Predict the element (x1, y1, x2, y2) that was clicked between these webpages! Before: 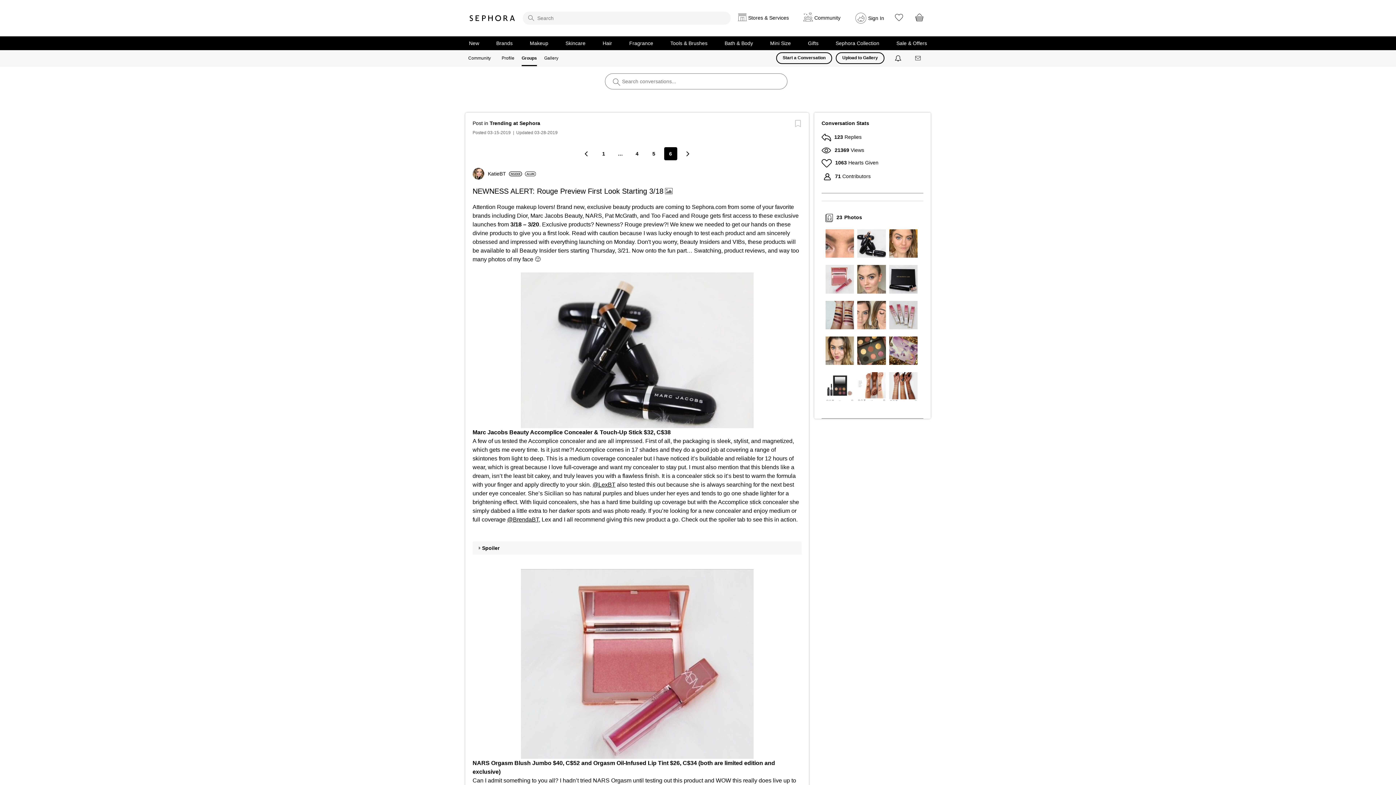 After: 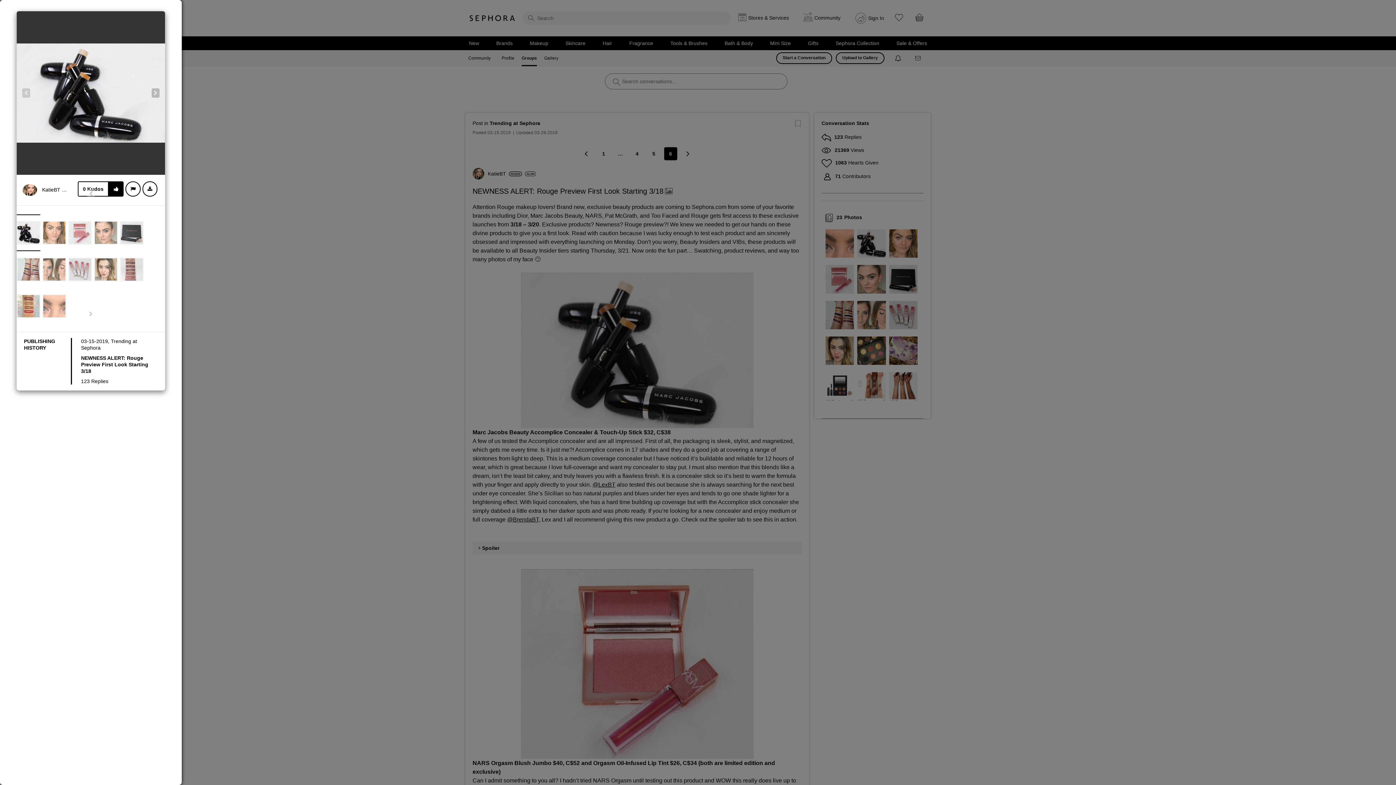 Action: bbox: (520, 272, 753, 428)